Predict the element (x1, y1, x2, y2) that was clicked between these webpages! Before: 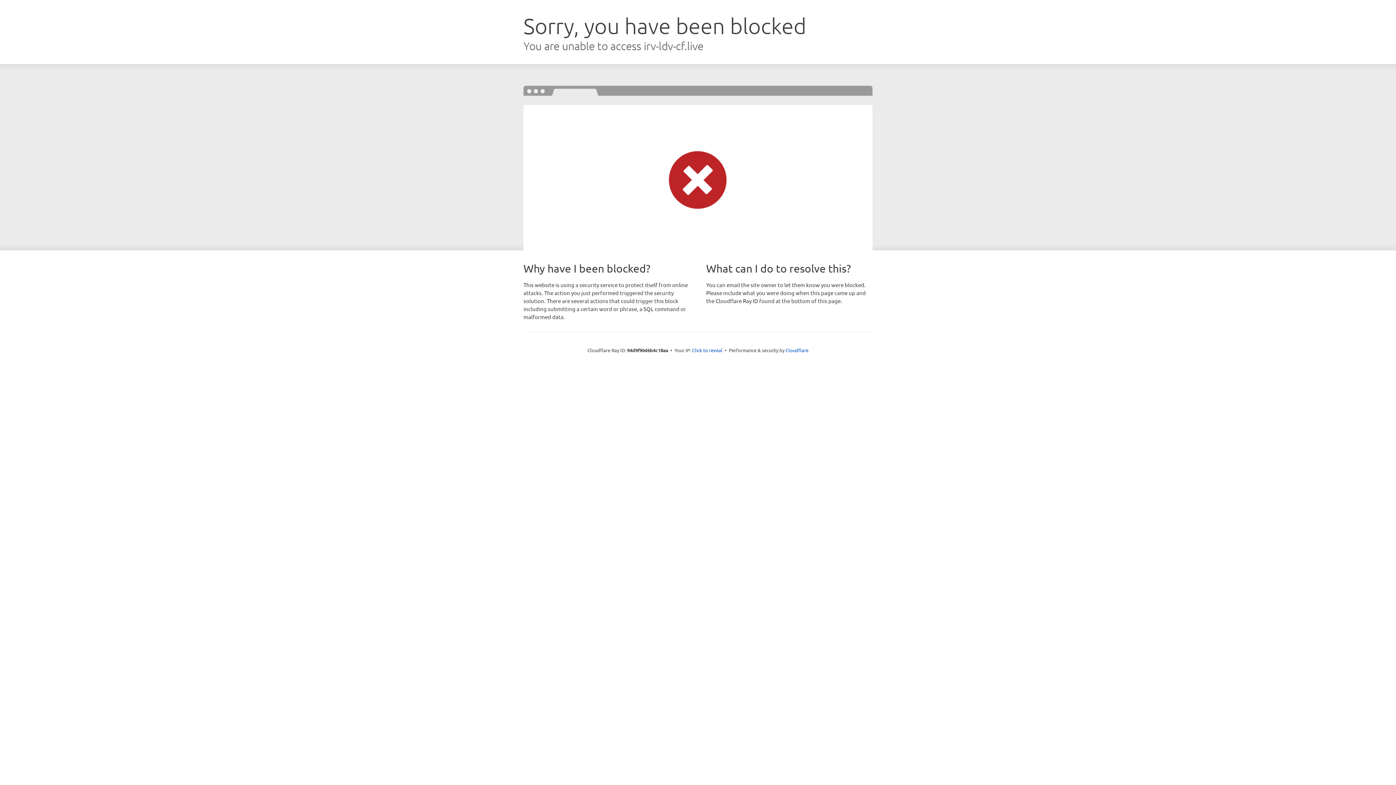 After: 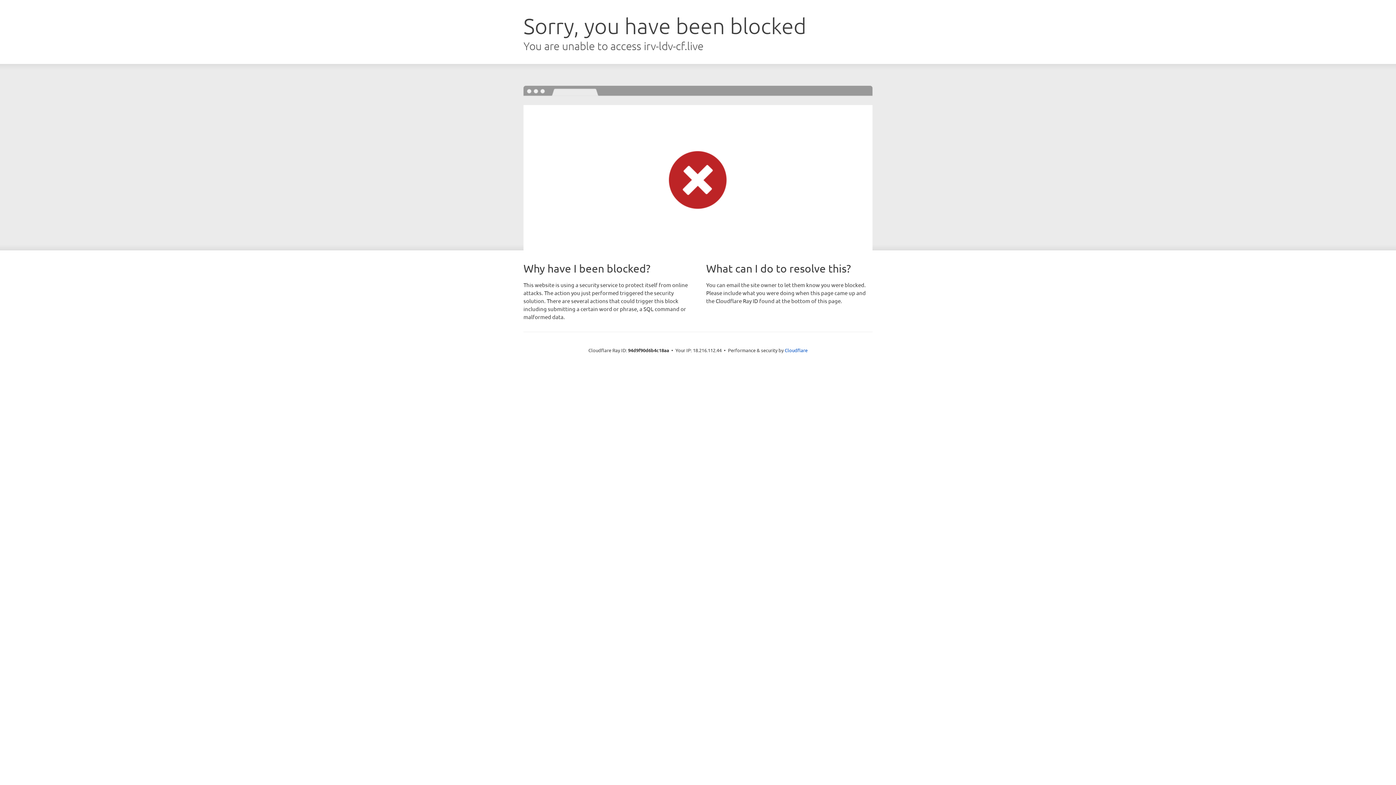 Action: label: Click to reveal bbox: (692, 346, 722, 353)